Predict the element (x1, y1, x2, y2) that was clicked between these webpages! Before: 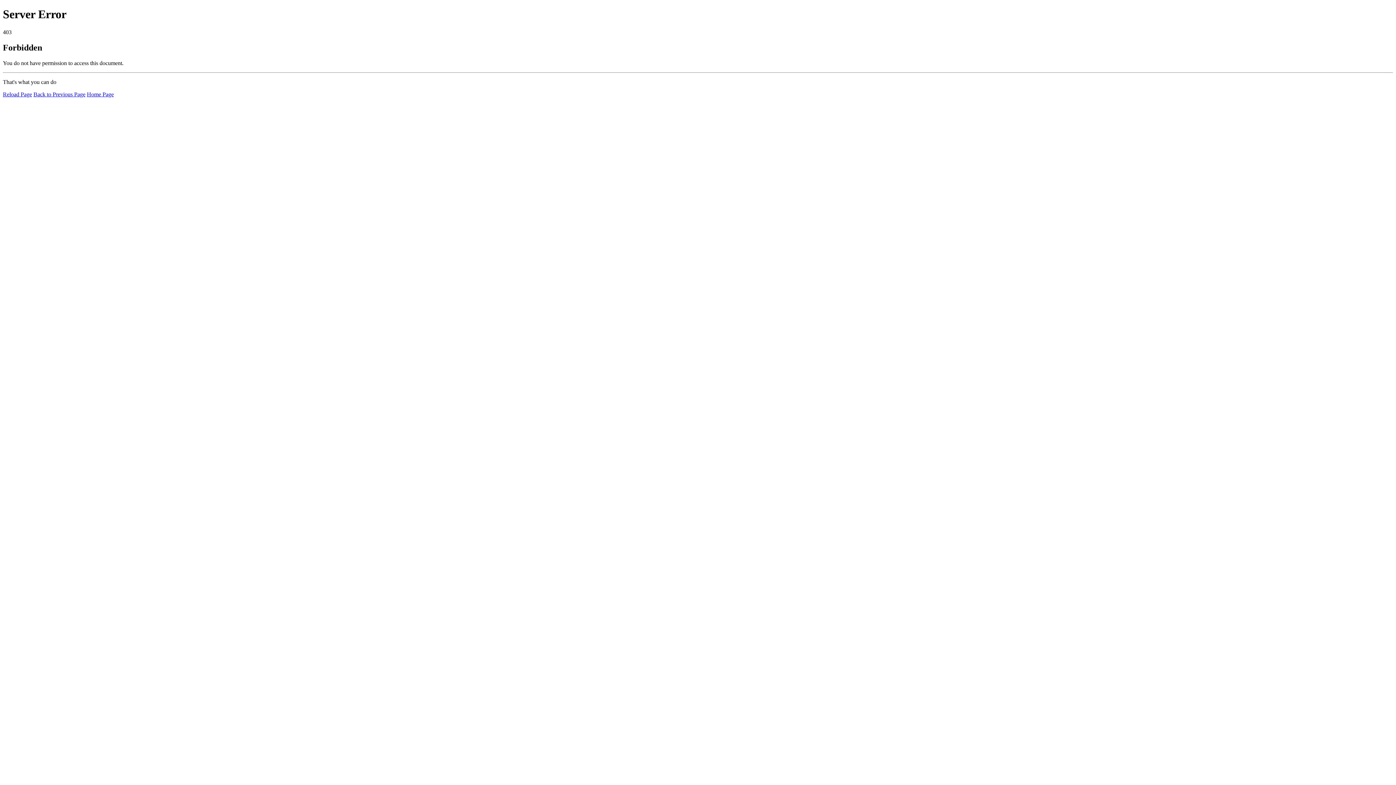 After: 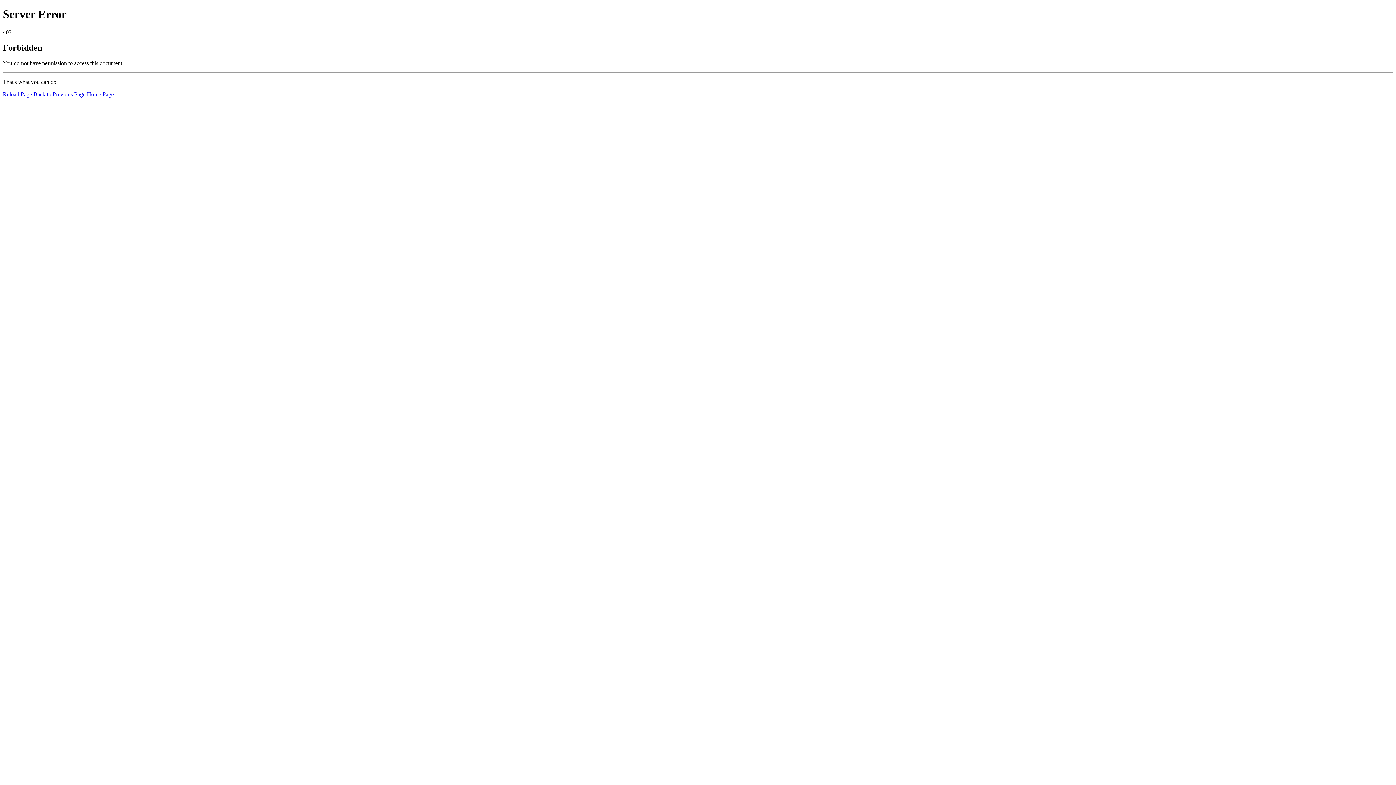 Action: label: Home Page bbox: (86, 91, 113, 97)